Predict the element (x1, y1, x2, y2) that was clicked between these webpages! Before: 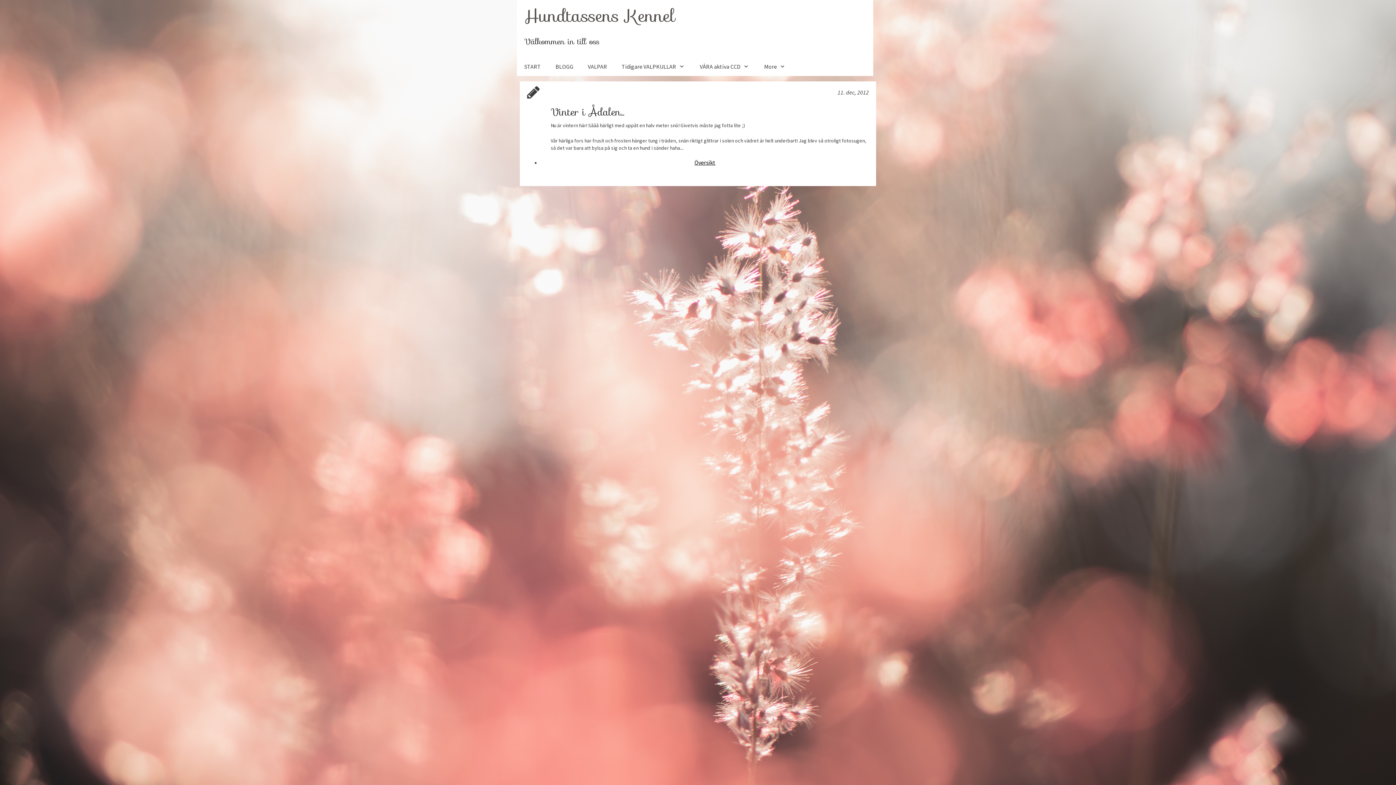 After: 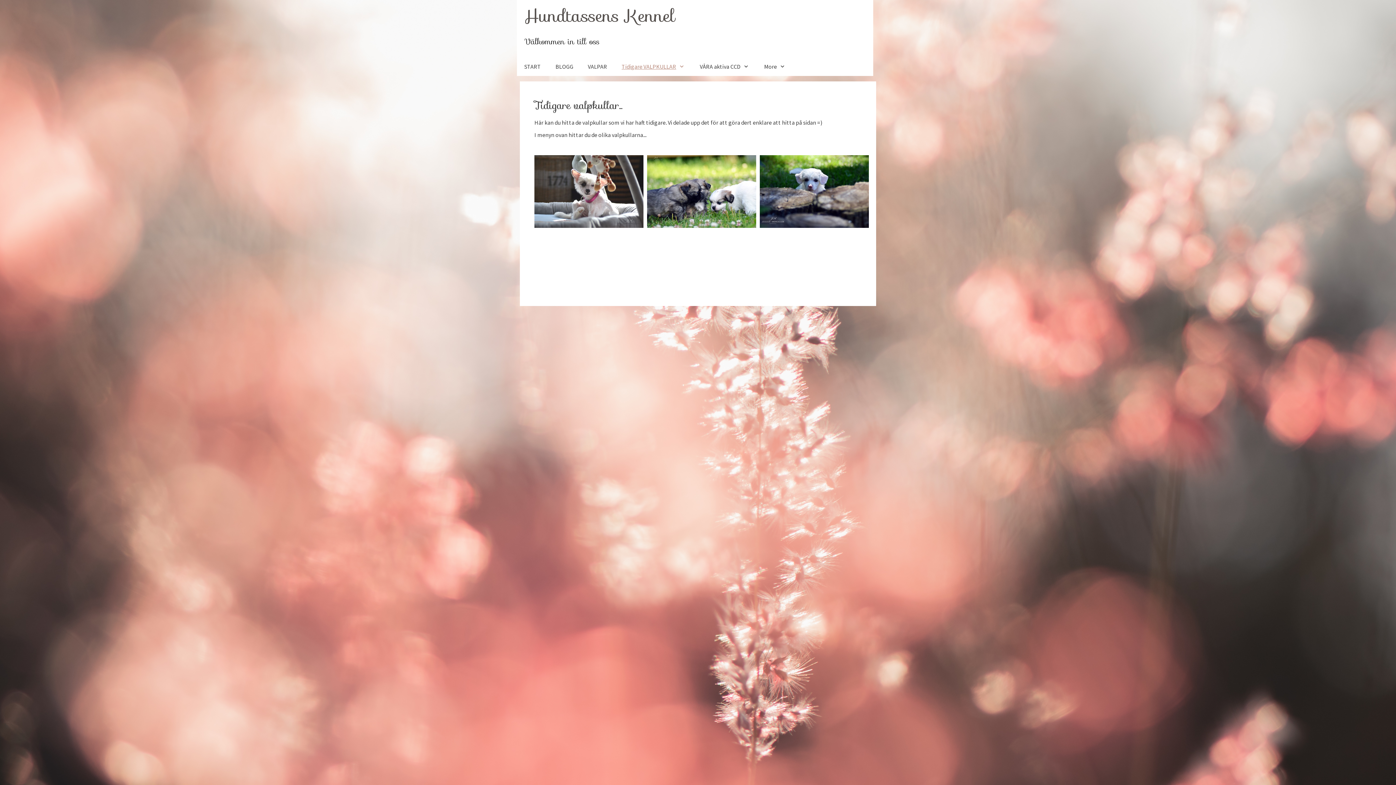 Action: bbox: (614, 57, 692, 76) label: Tidigare VALPKULLAR